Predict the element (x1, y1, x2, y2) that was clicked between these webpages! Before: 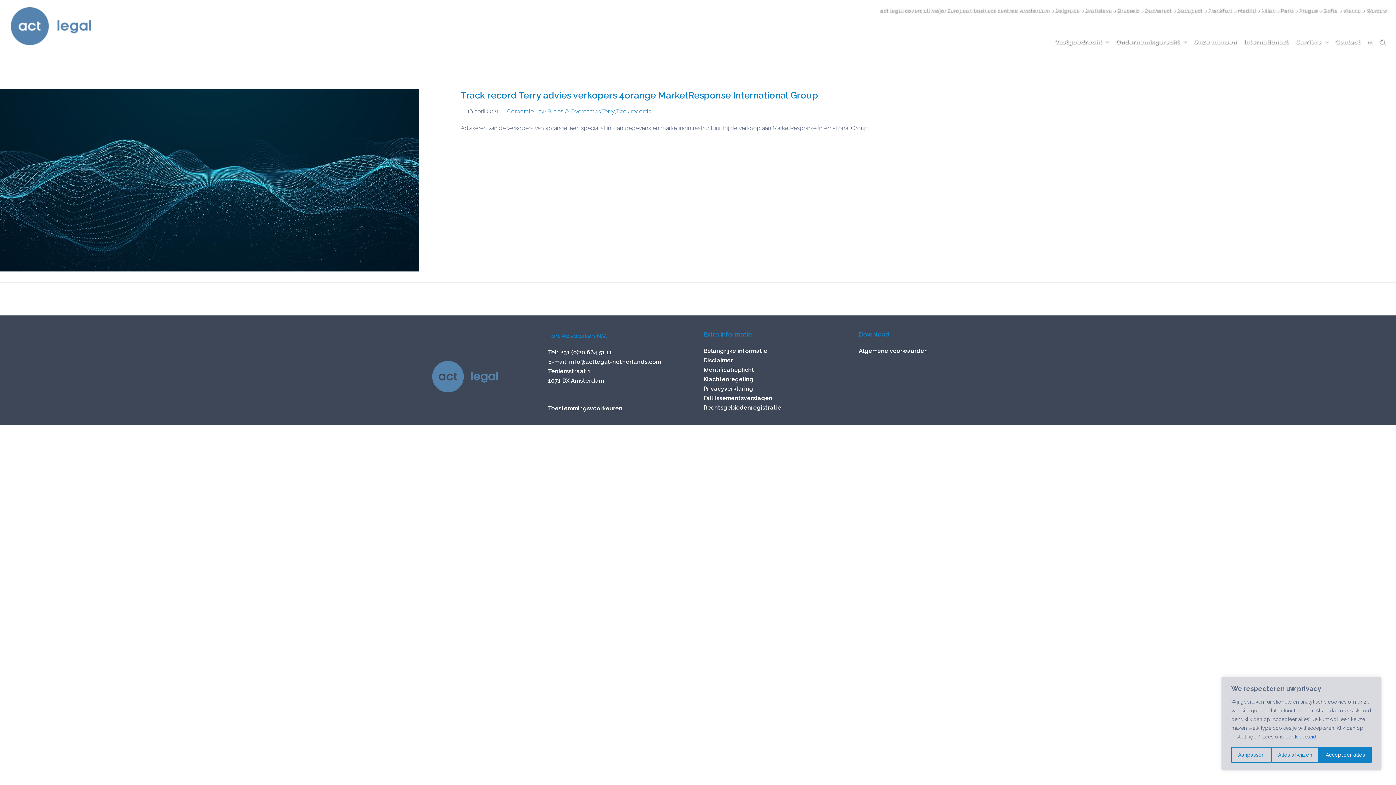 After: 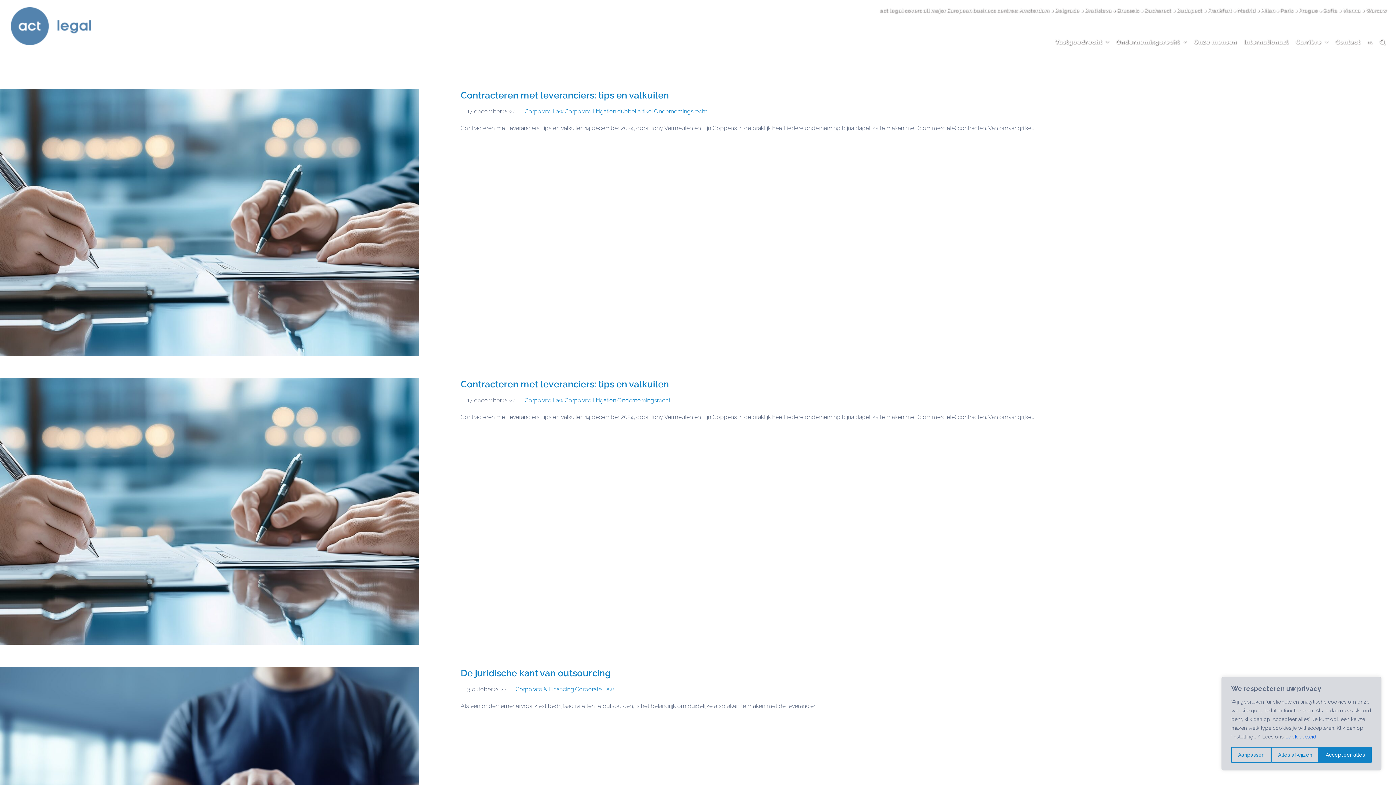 Action: label: Corporate Law bbox: (507, 106, 546, 116)